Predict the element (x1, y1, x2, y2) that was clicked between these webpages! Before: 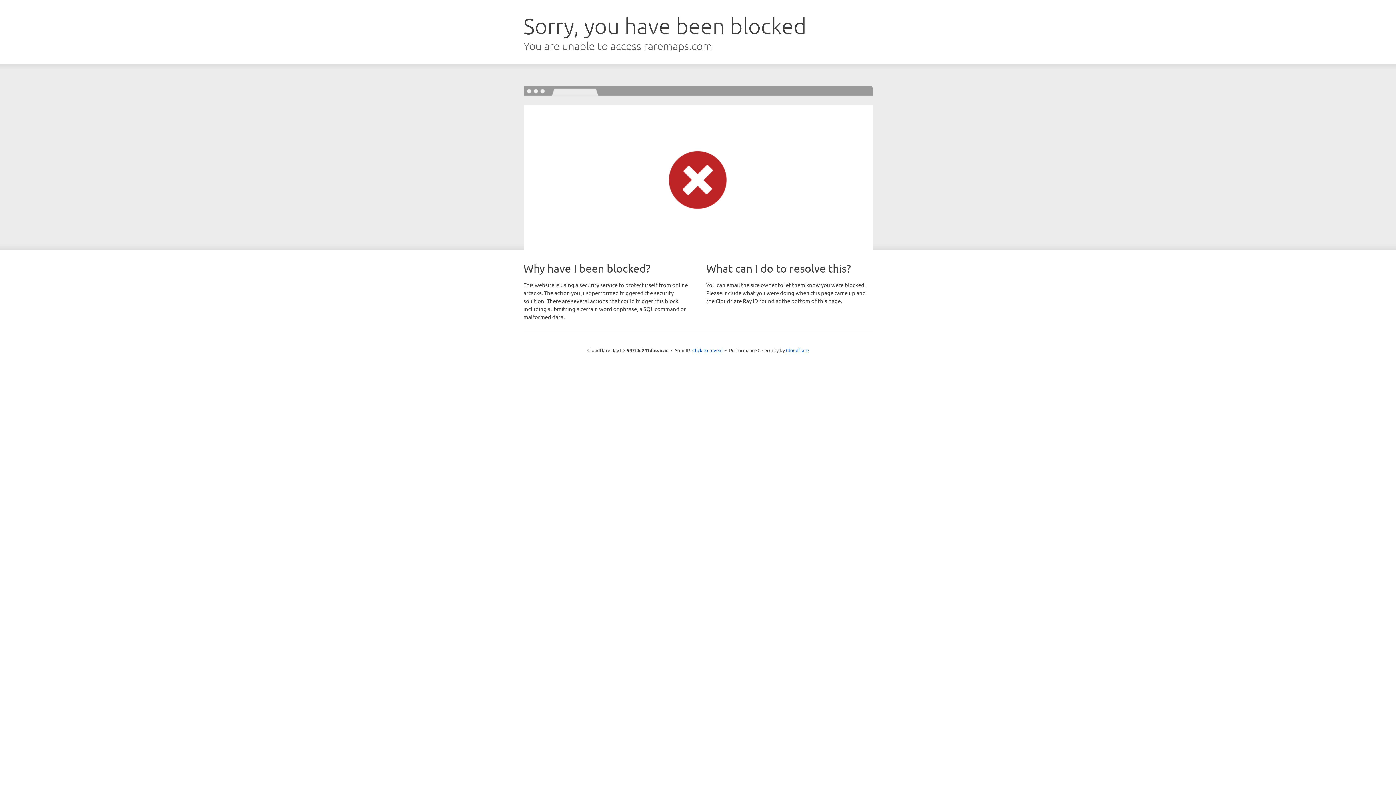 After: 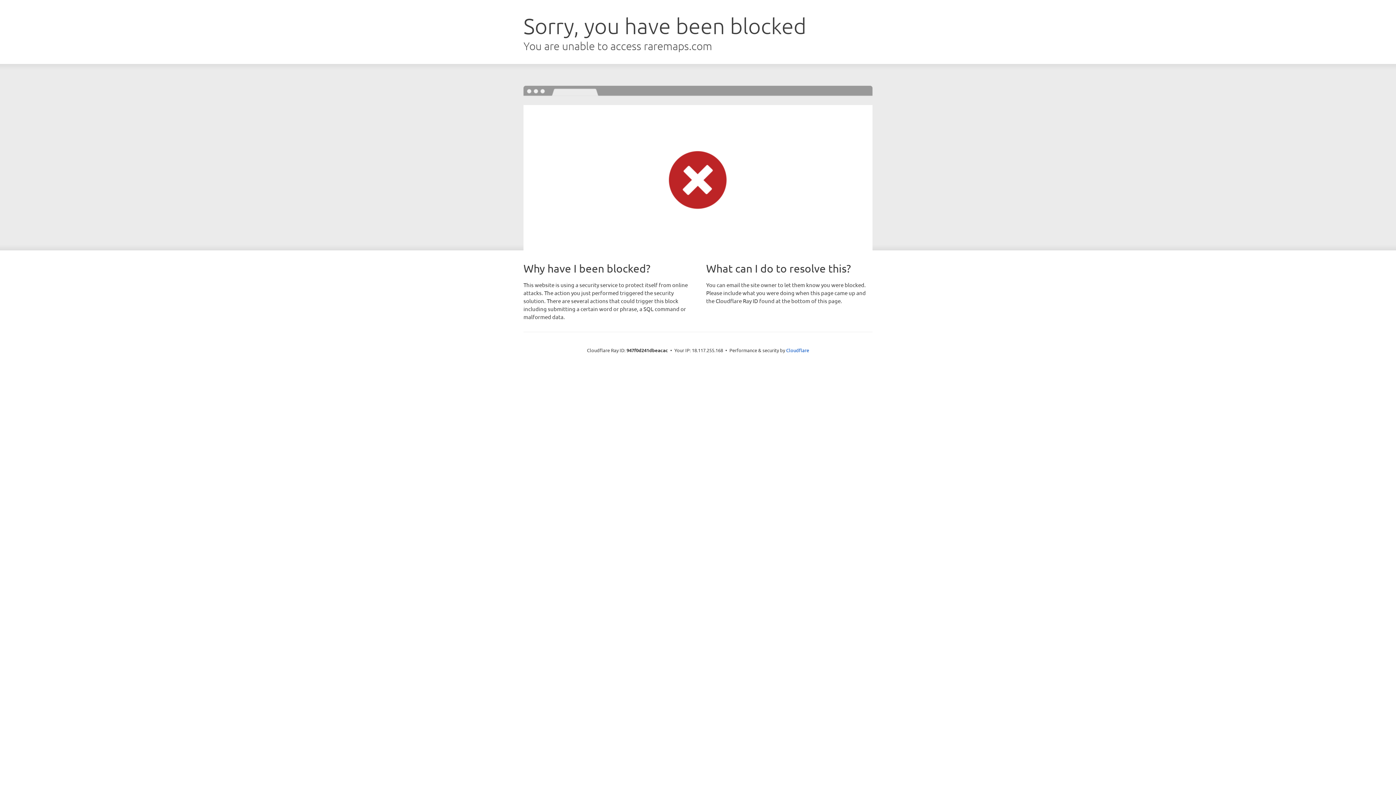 Action: bbox: (692, 346, 722, 353) label: Click to reveal